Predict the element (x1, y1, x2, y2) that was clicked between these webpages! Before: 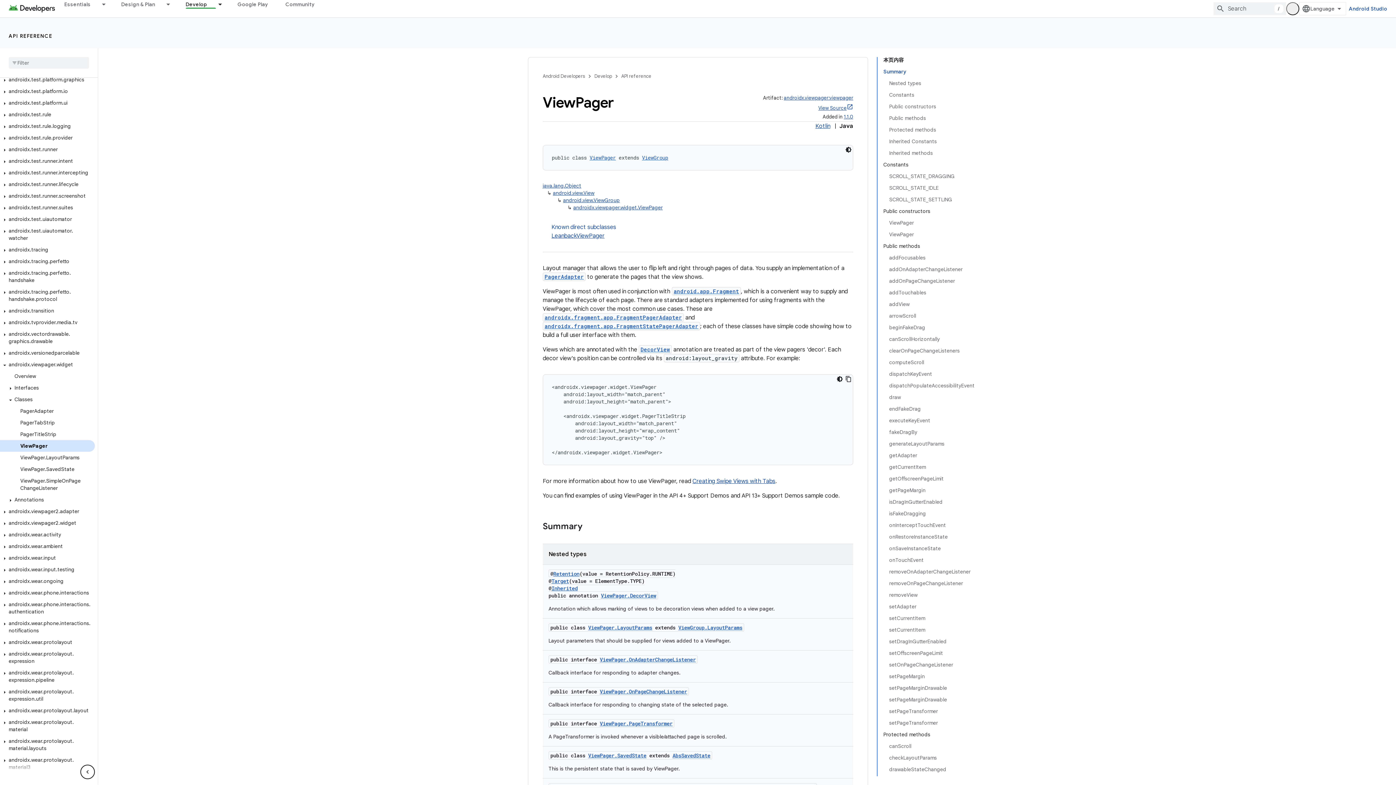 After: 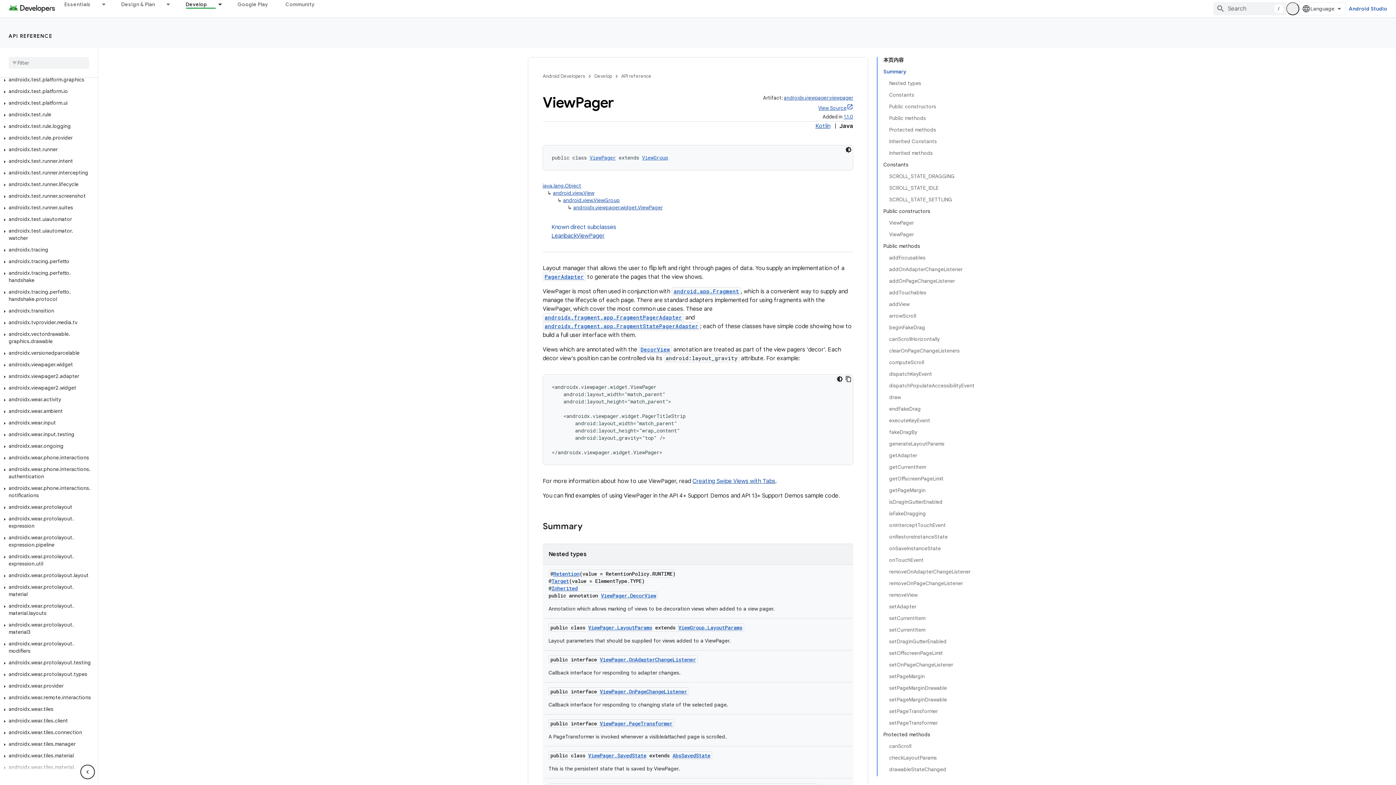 Action: bbox: (1, 361, 8, 369)